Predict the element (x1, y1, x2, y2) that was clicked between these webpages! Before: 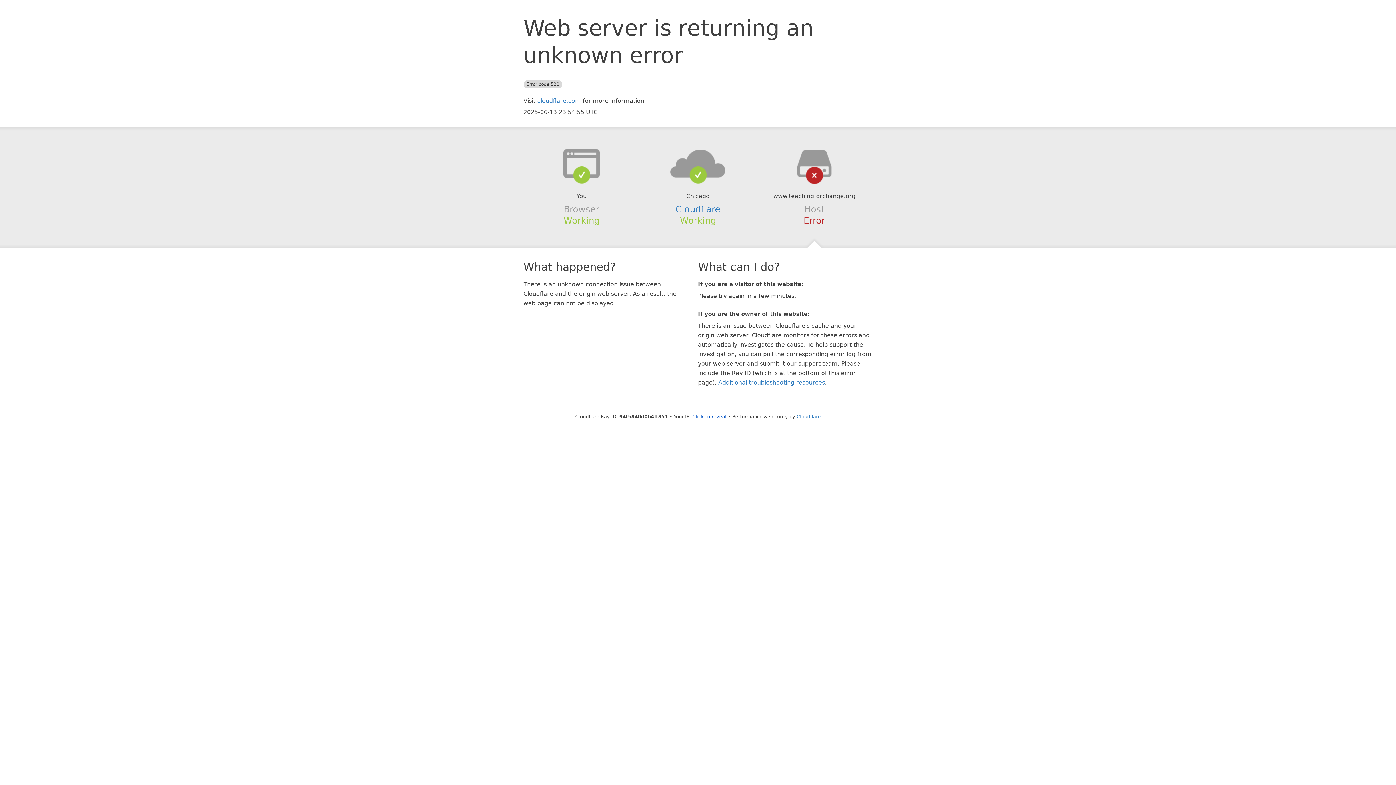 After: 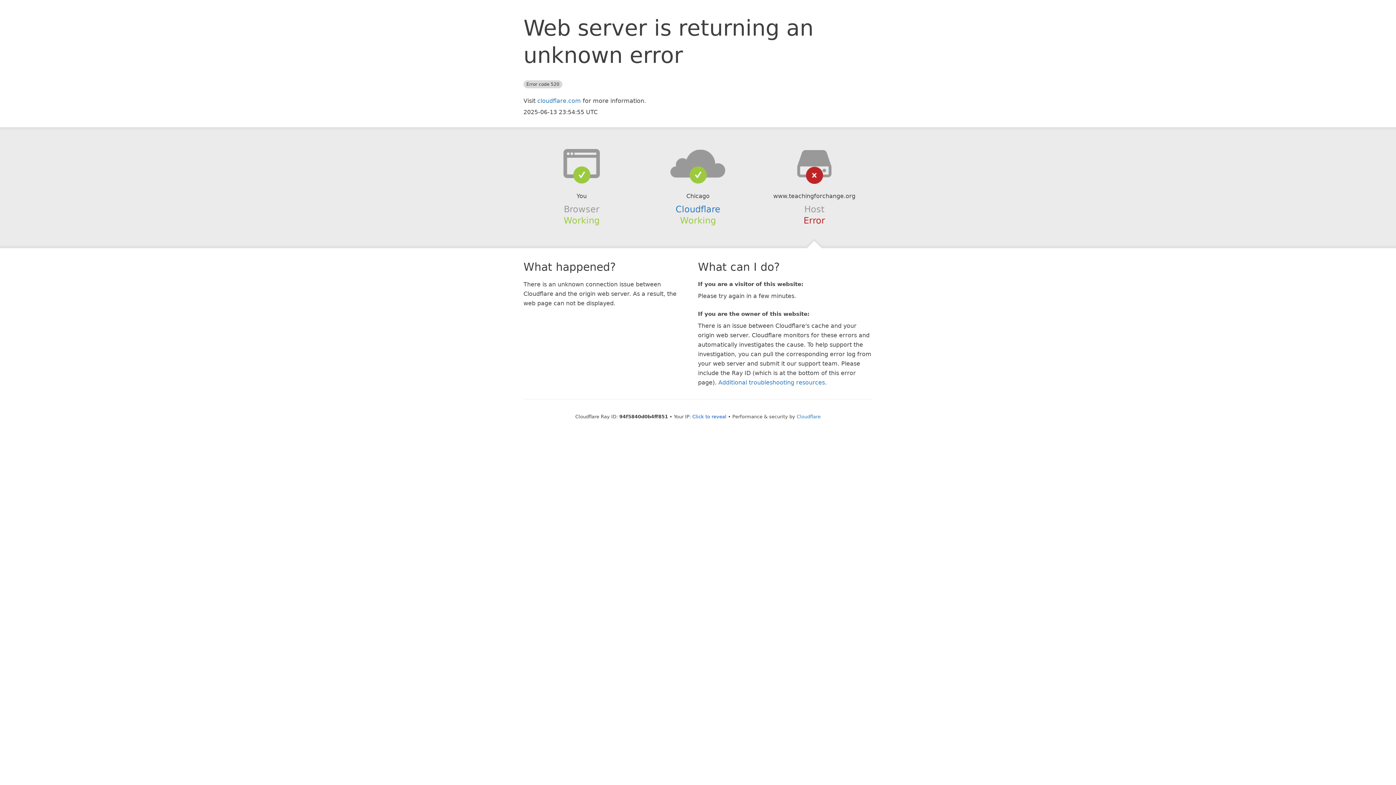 Action: bbox: (639, 148, 756, 178)